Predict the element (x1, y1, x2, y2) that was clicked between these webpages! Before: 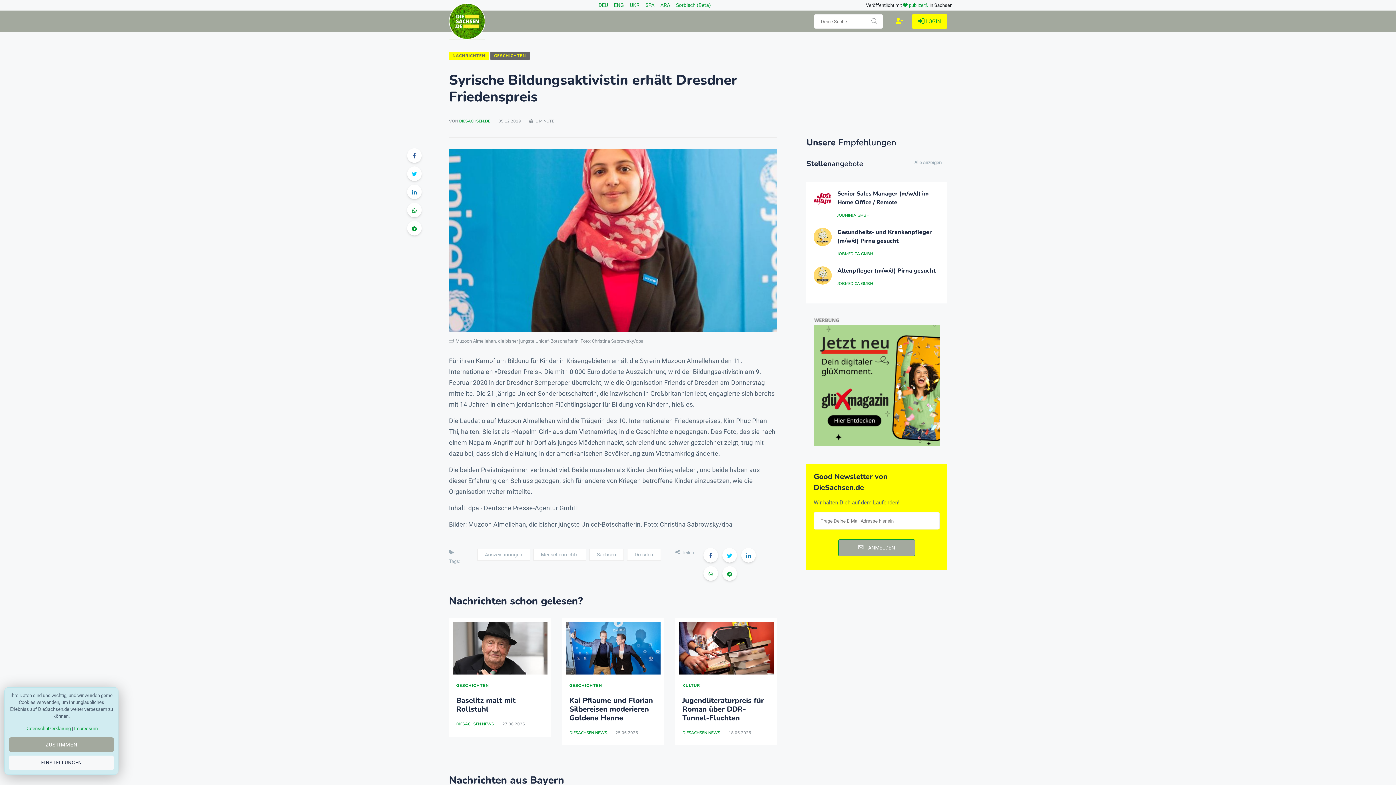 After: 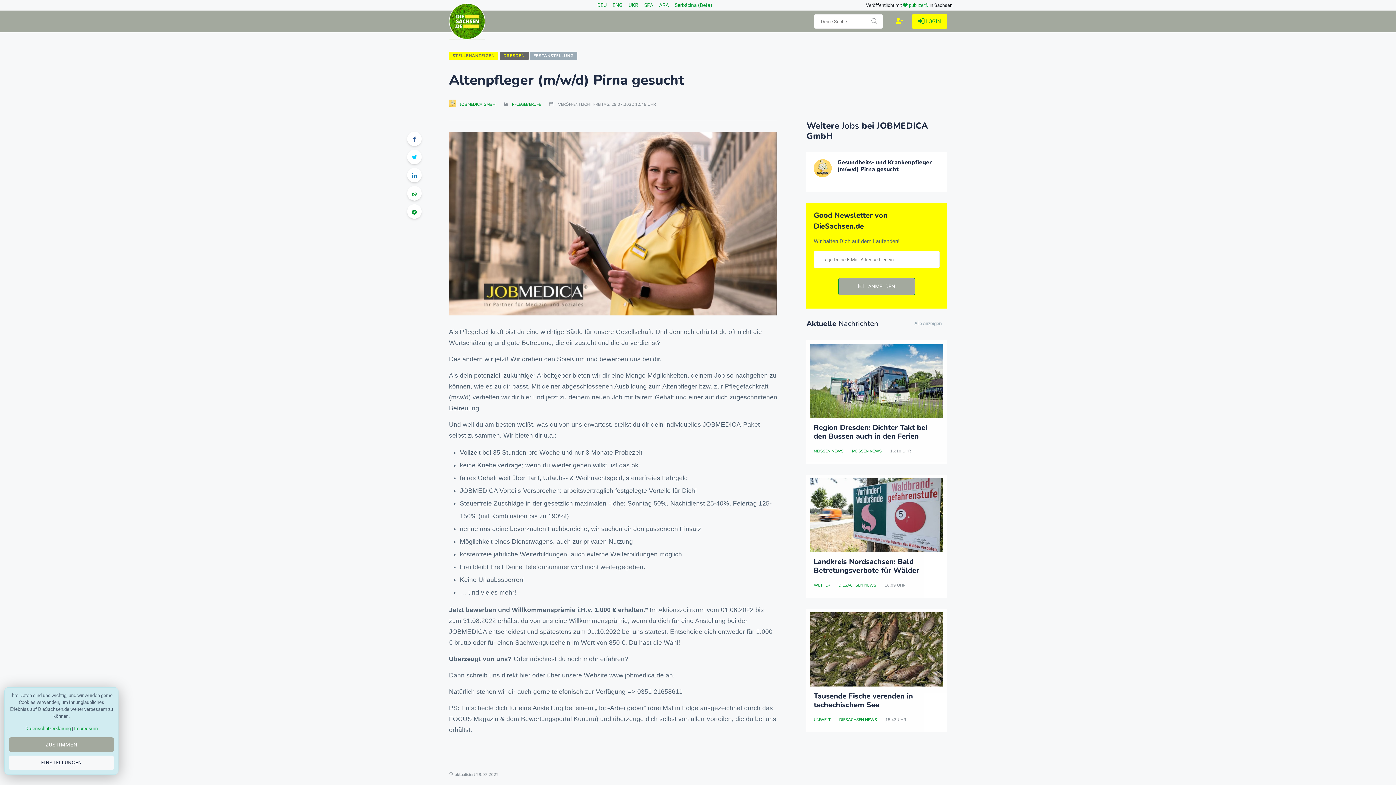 Action: bbox: (837, 266, 935, 274) label: Altenpfleger (m/w/d) Pirna gesucht